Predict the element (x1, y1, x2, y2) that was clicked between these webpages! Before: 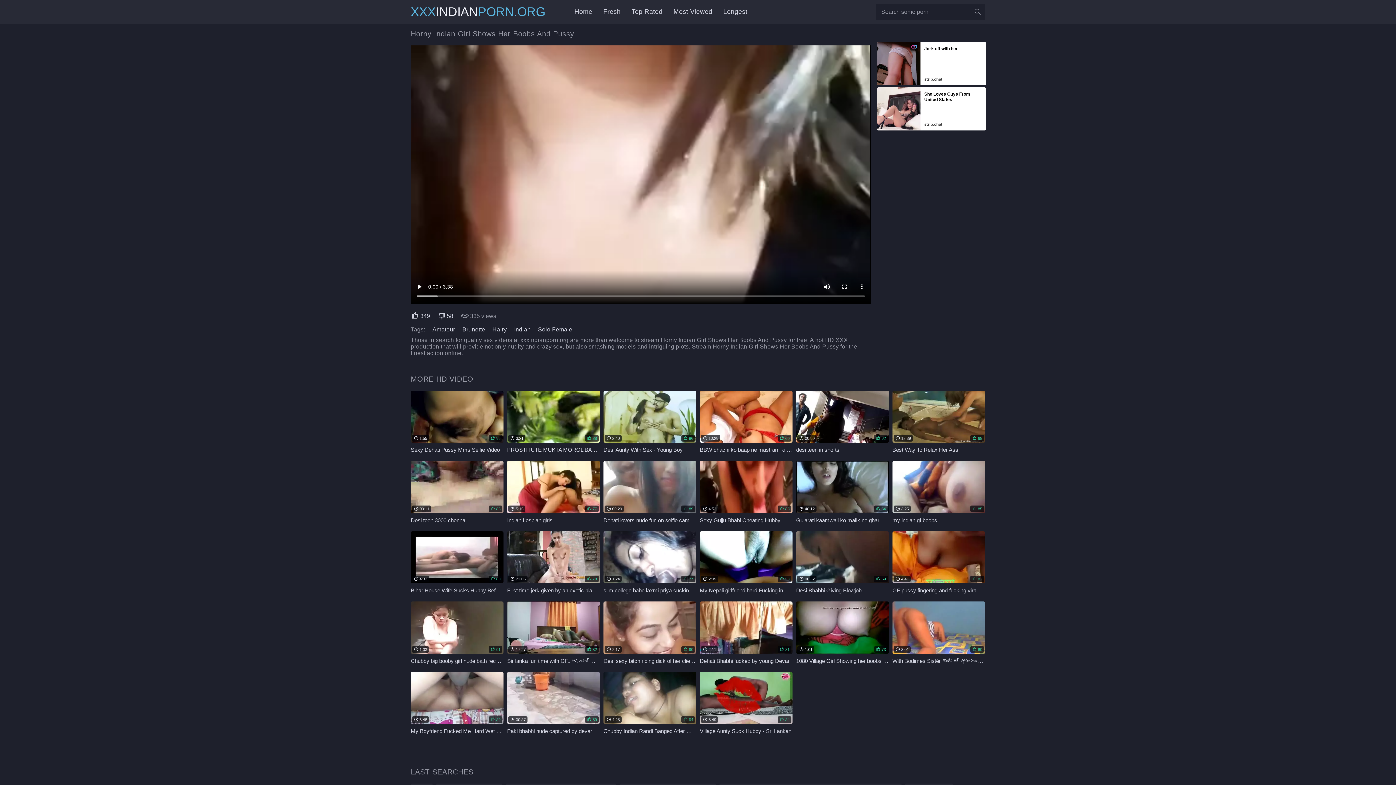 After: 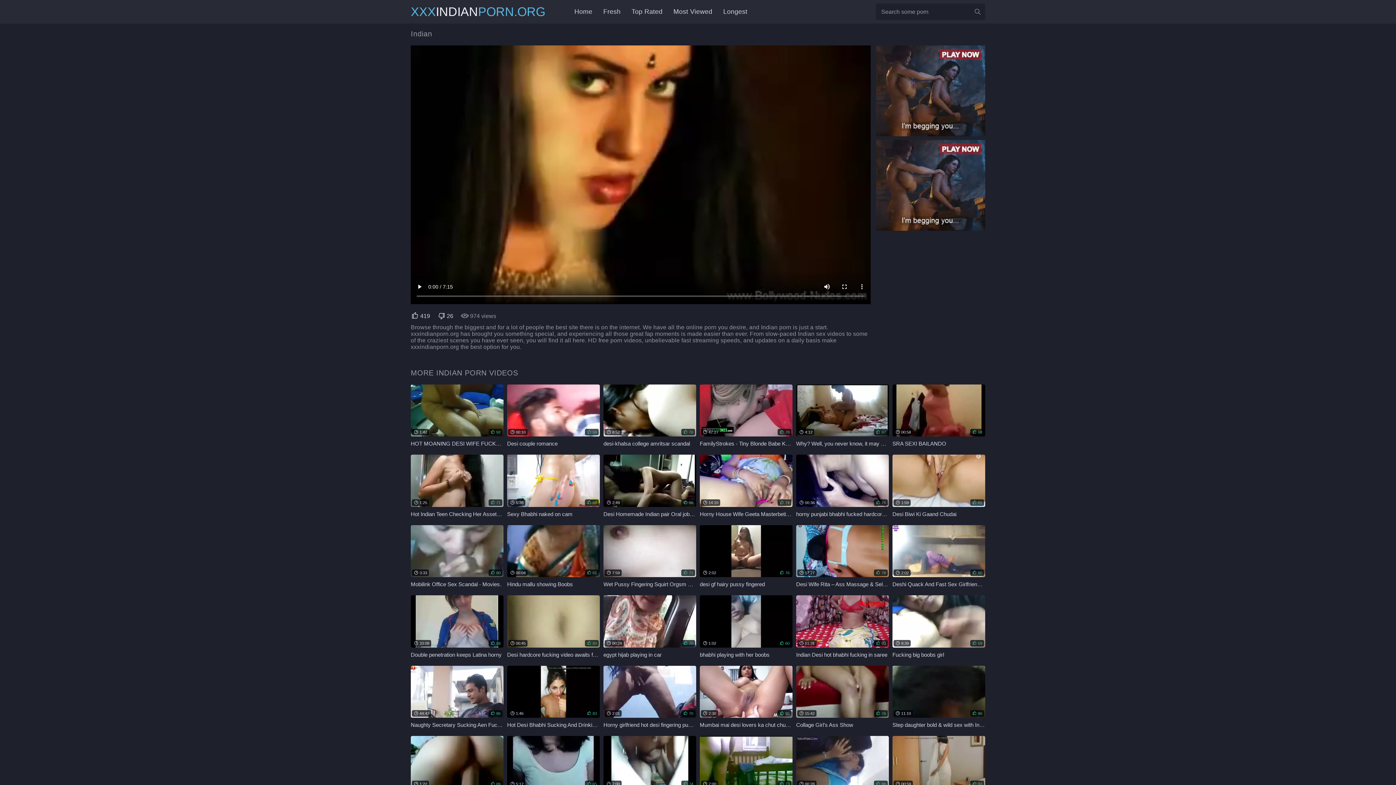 Action: label: Indian bbox: (514, 326, 530, 333)